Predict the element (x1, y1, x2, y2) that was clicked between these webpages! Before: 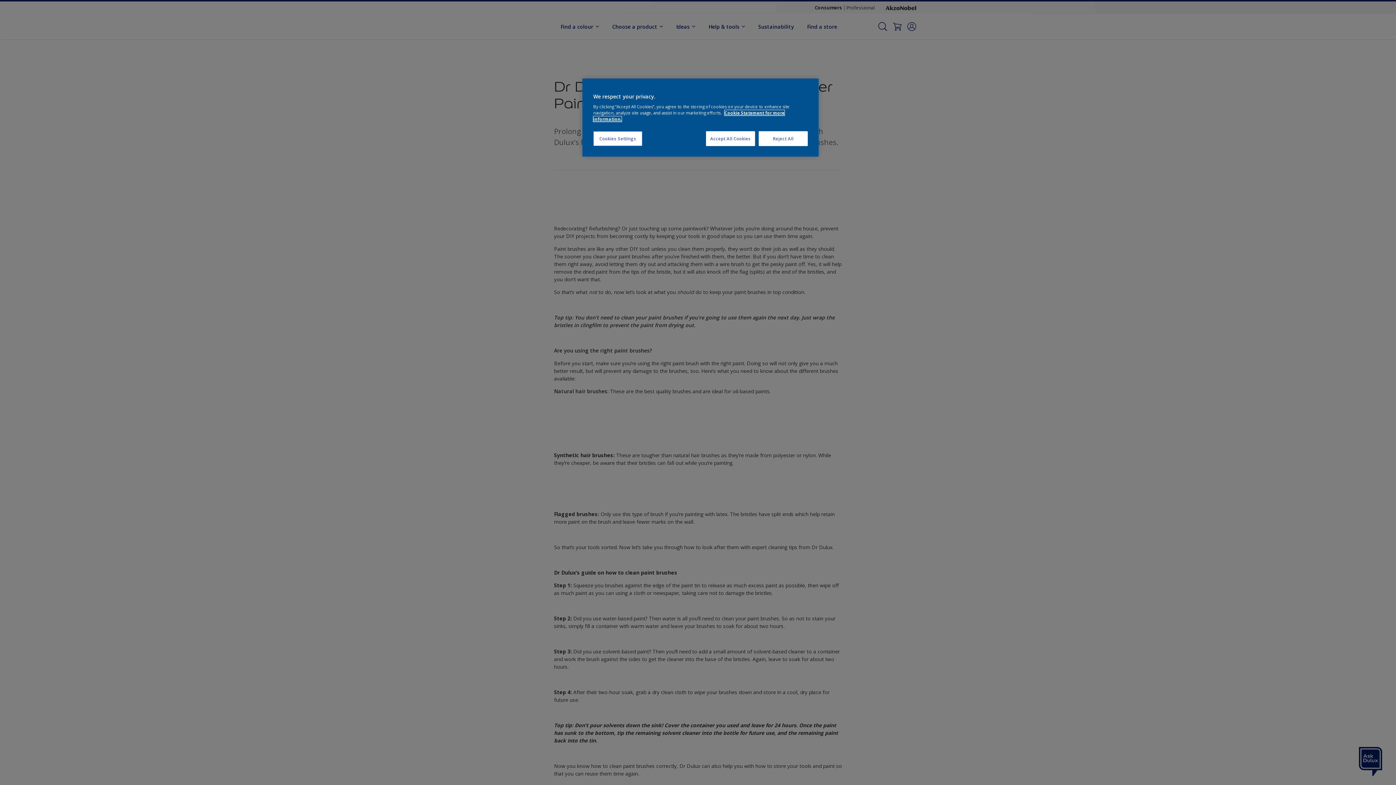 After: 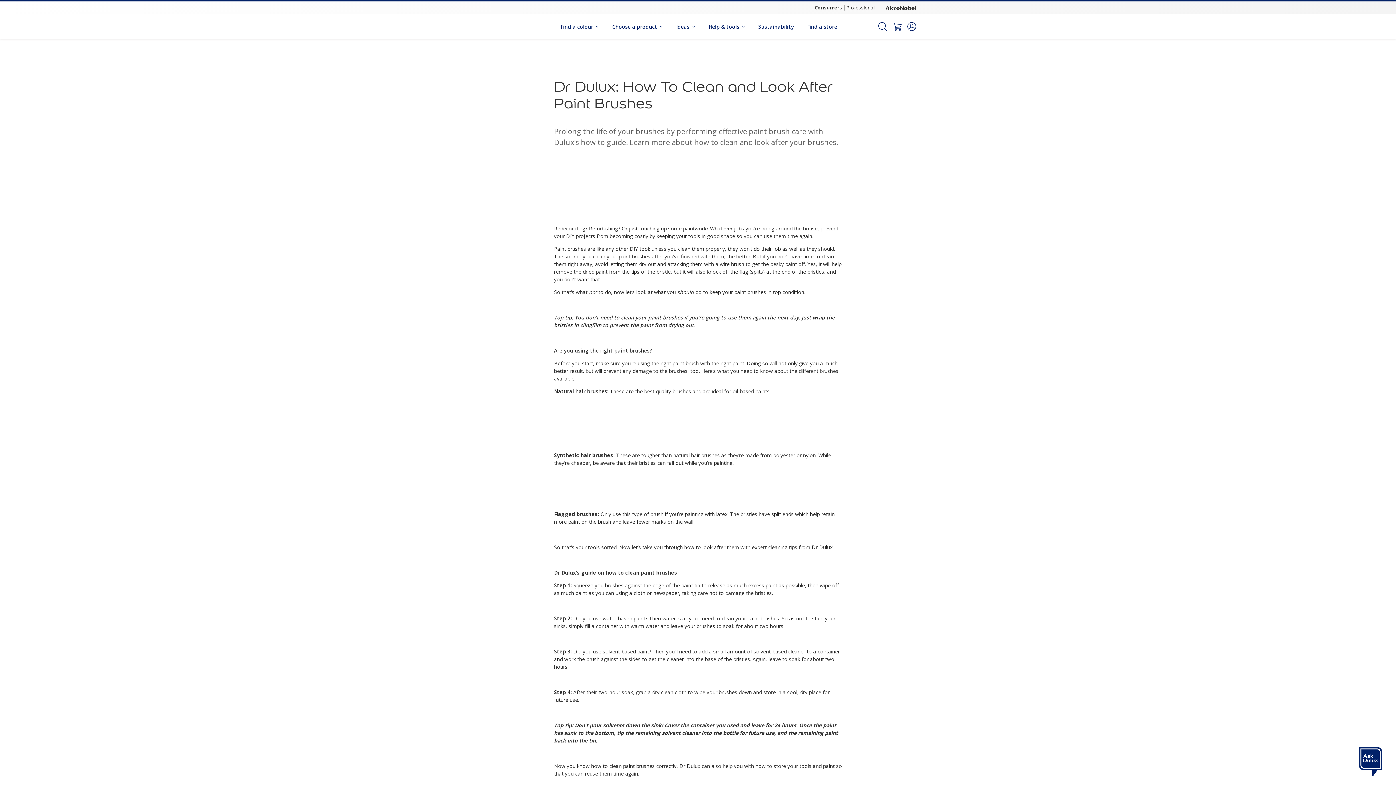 Action: bbox: (706, 131, 755, 146) label: Accept All Cookies